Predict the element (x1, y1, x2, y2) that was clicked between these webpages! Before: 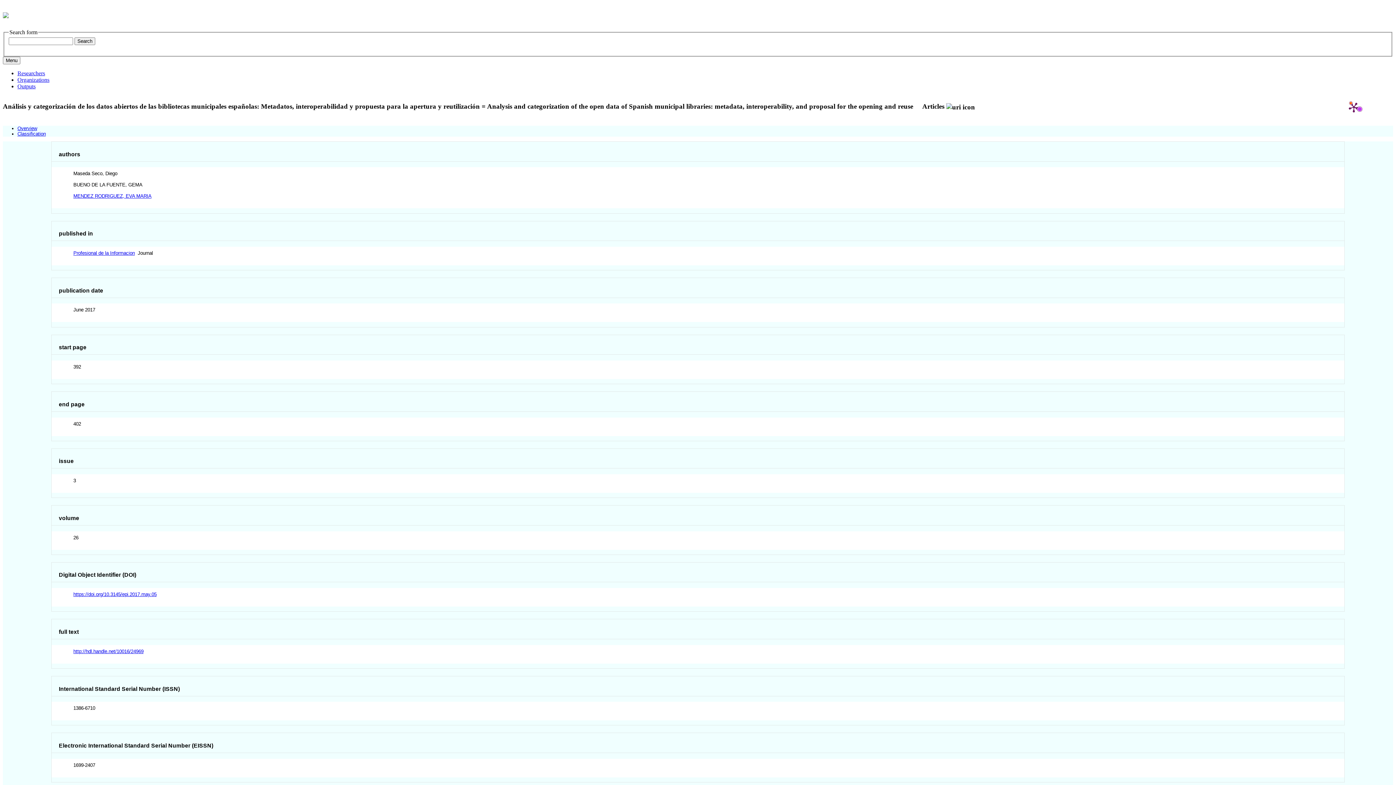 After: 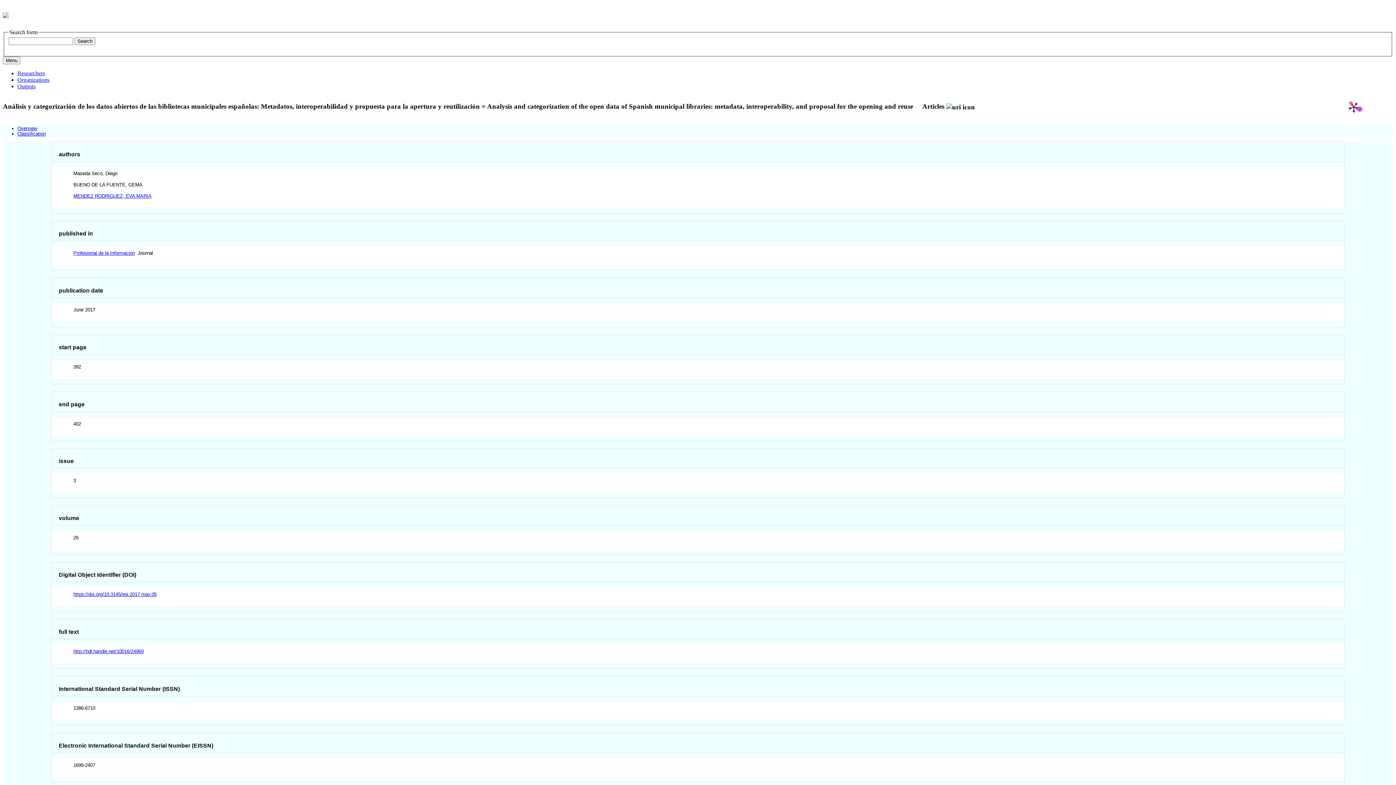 Action: bbox: (73, 648, 143, 654) label: http://hdl.handle.net/10016/24969